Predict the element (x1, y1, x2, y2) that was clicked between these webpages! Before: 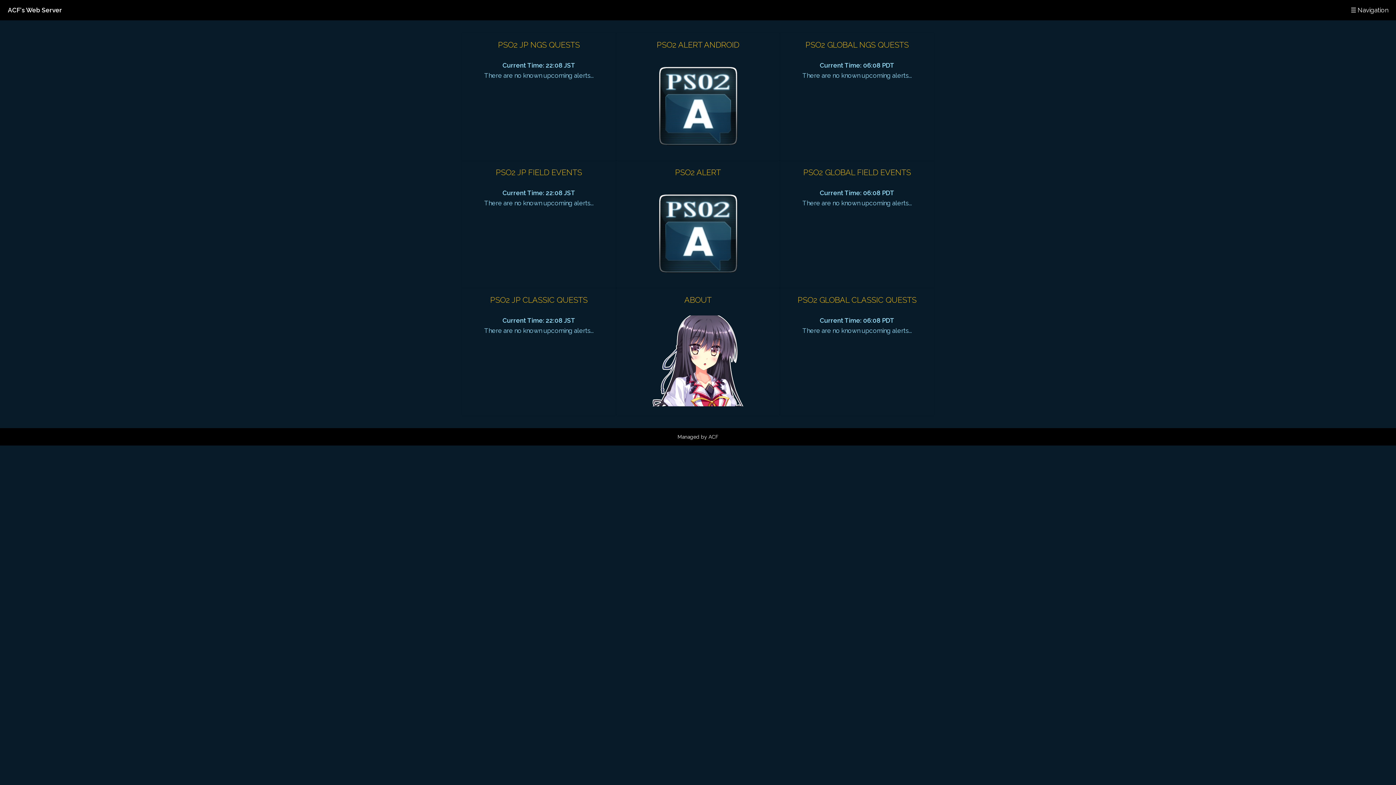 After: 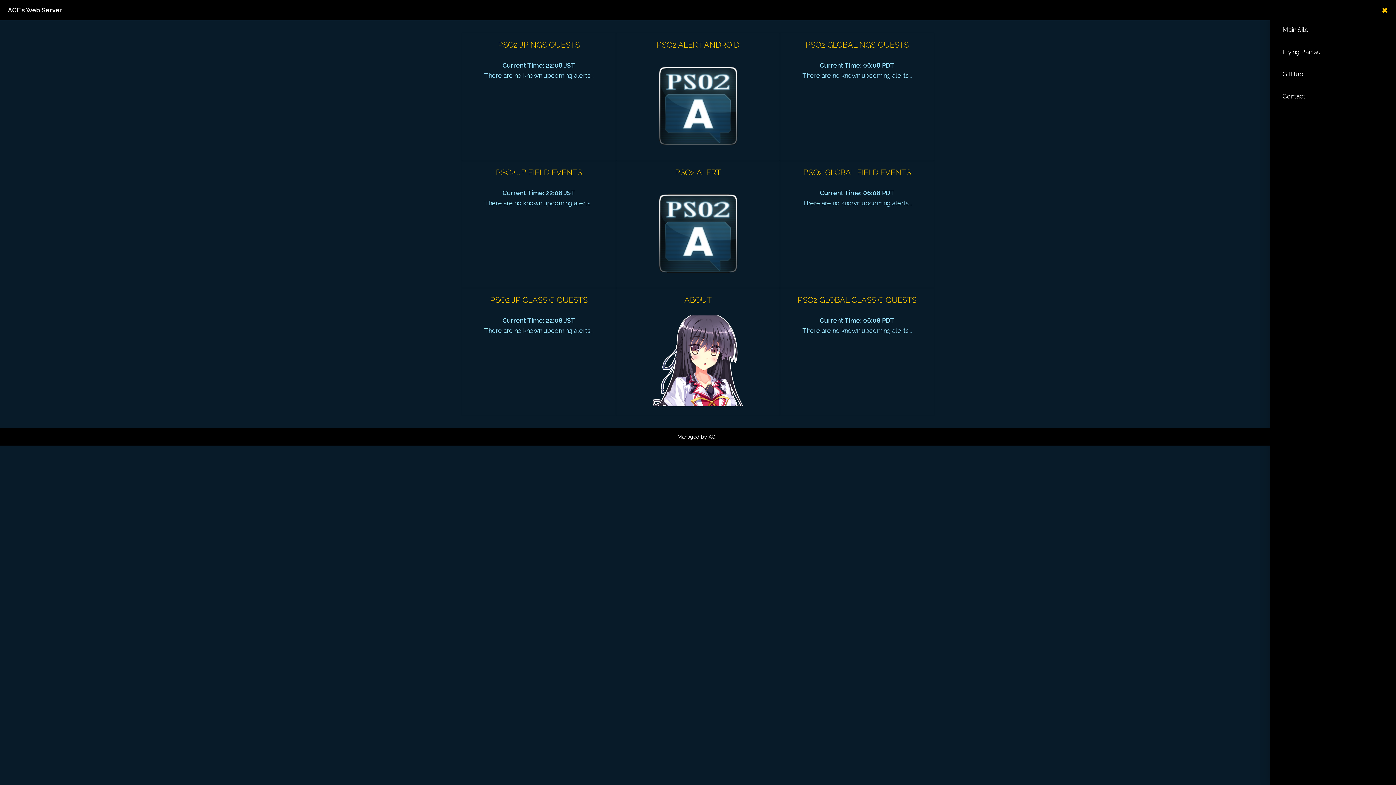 Action: label: ☰ Navigation bbox: (1346, 0, 1396, 20)